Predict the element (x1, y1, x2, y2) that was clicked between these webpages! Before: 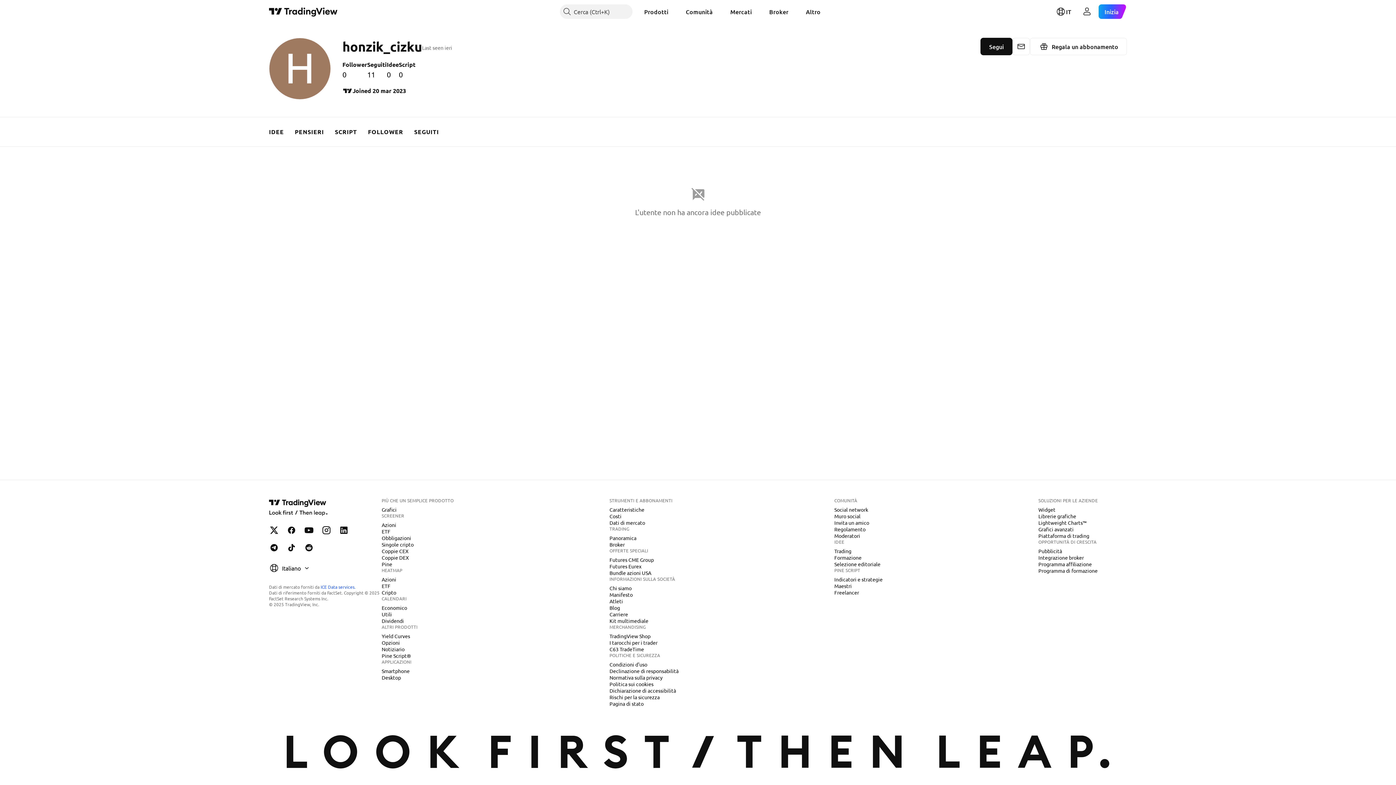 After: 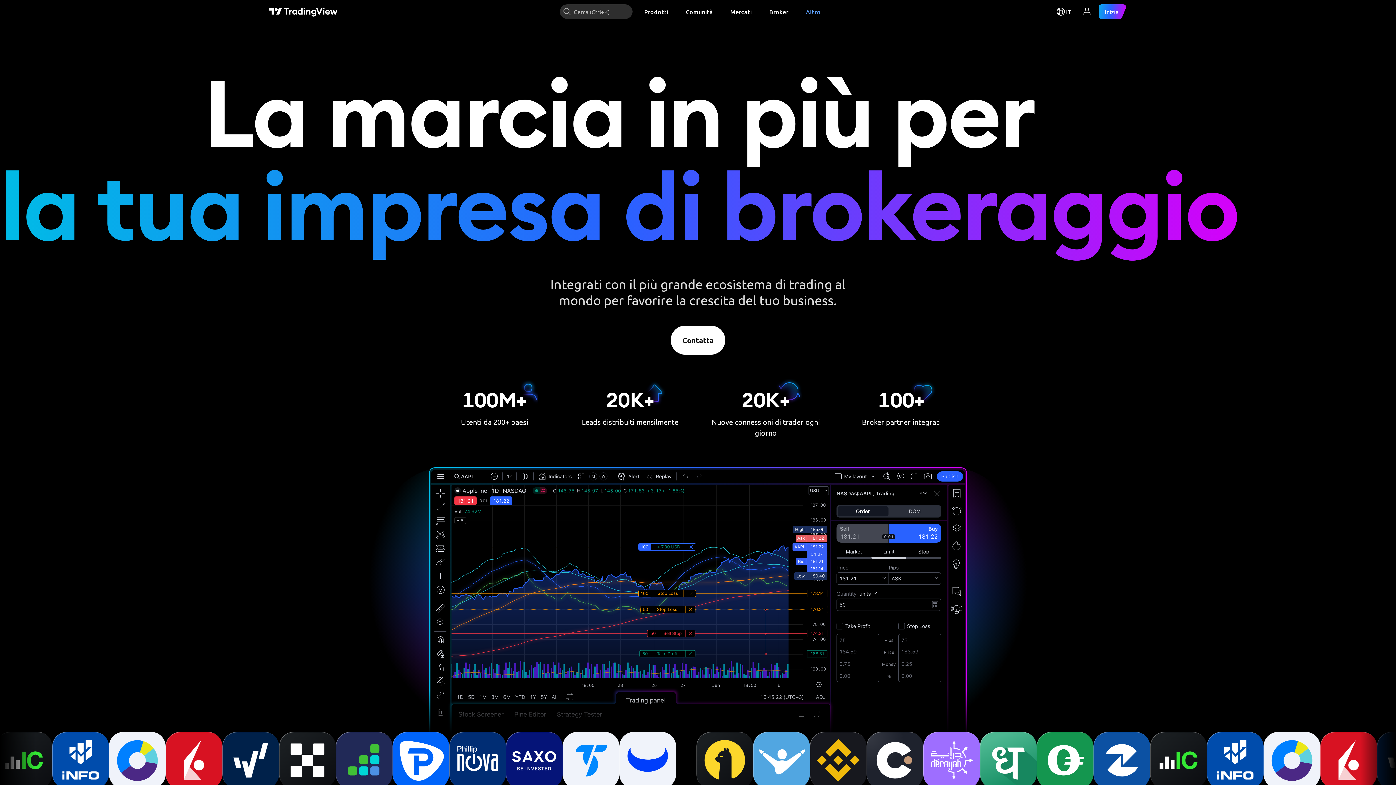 Action: label: Integrazione broker bbox: (1035, 554, 1087, 561)